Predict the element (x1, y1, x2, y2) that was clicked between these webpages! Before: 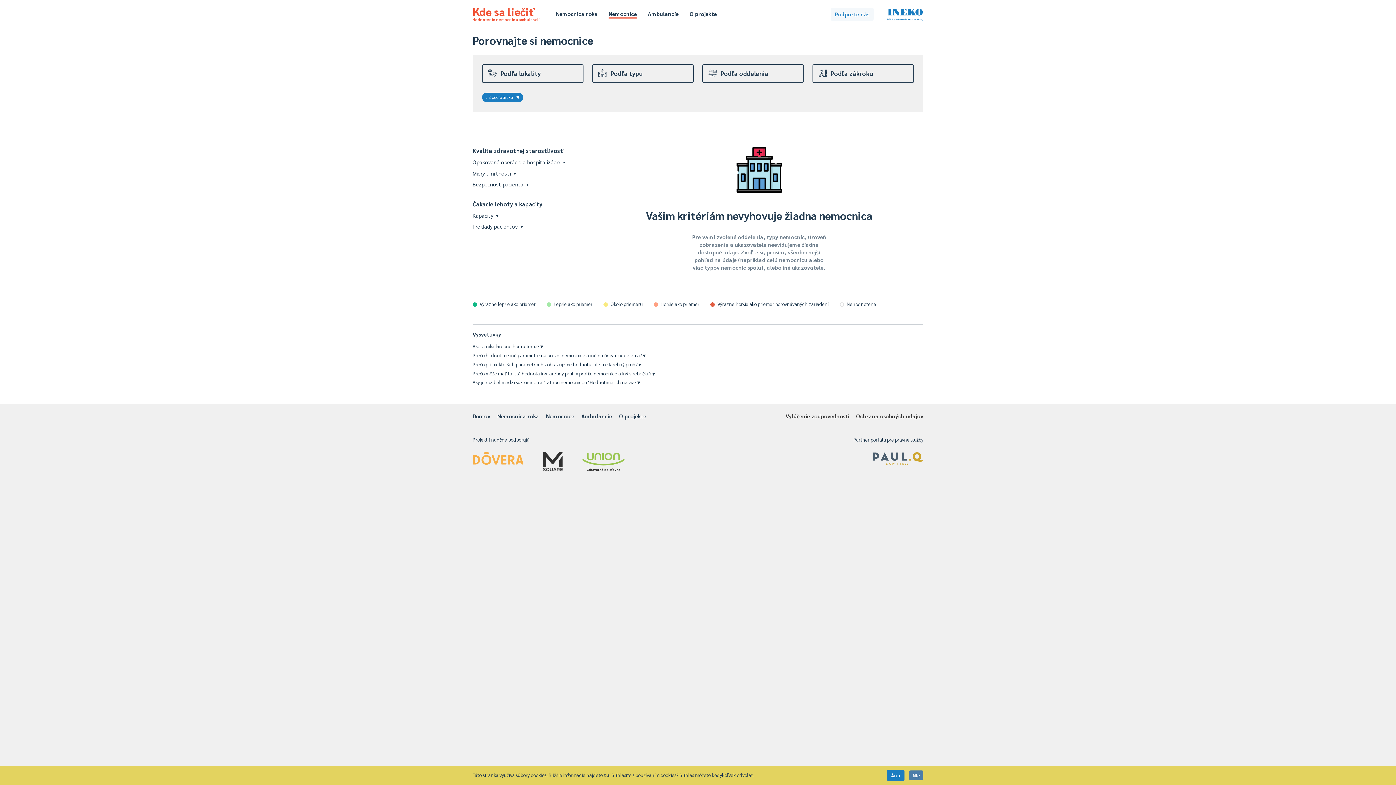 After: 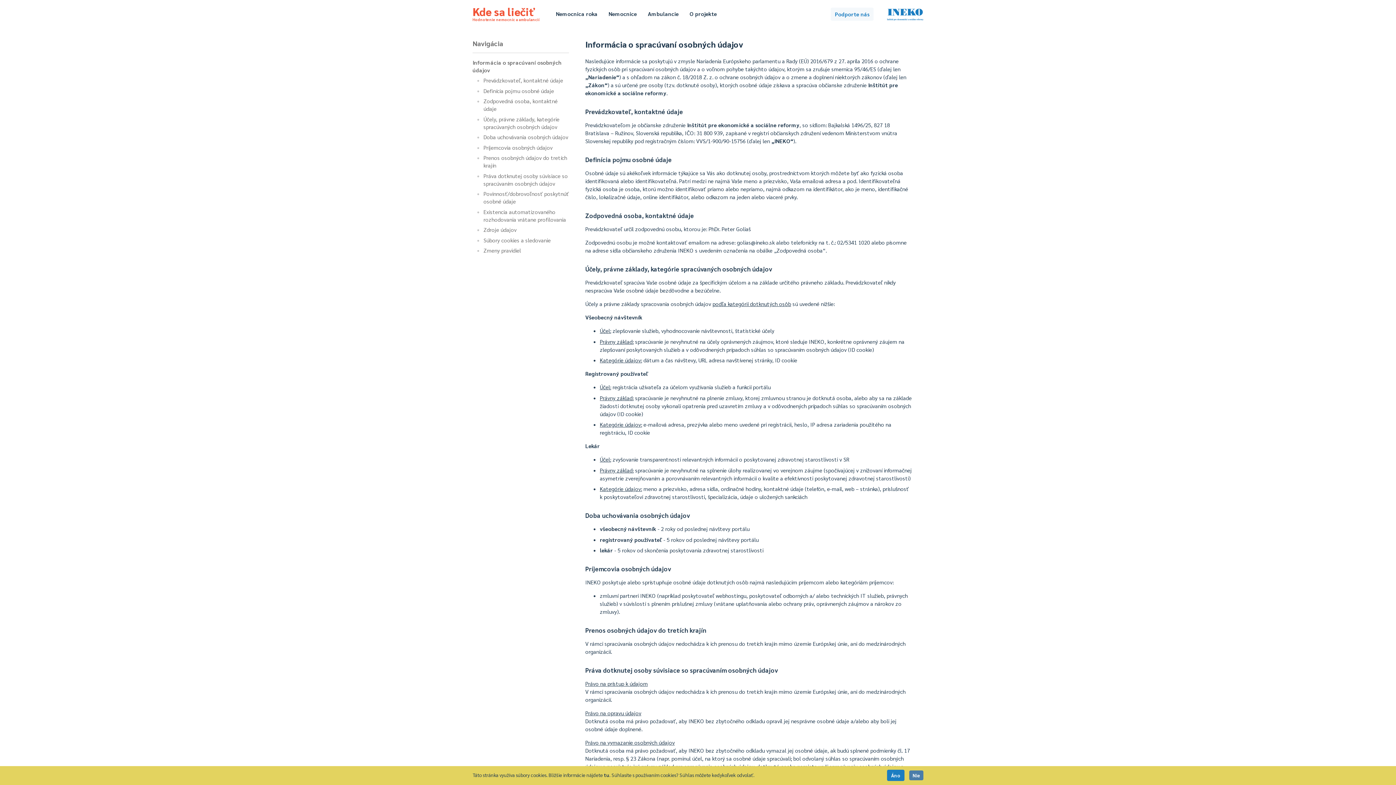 Action: bbox: (856, 412, 923, 419) label: Ochrana osobných údajov